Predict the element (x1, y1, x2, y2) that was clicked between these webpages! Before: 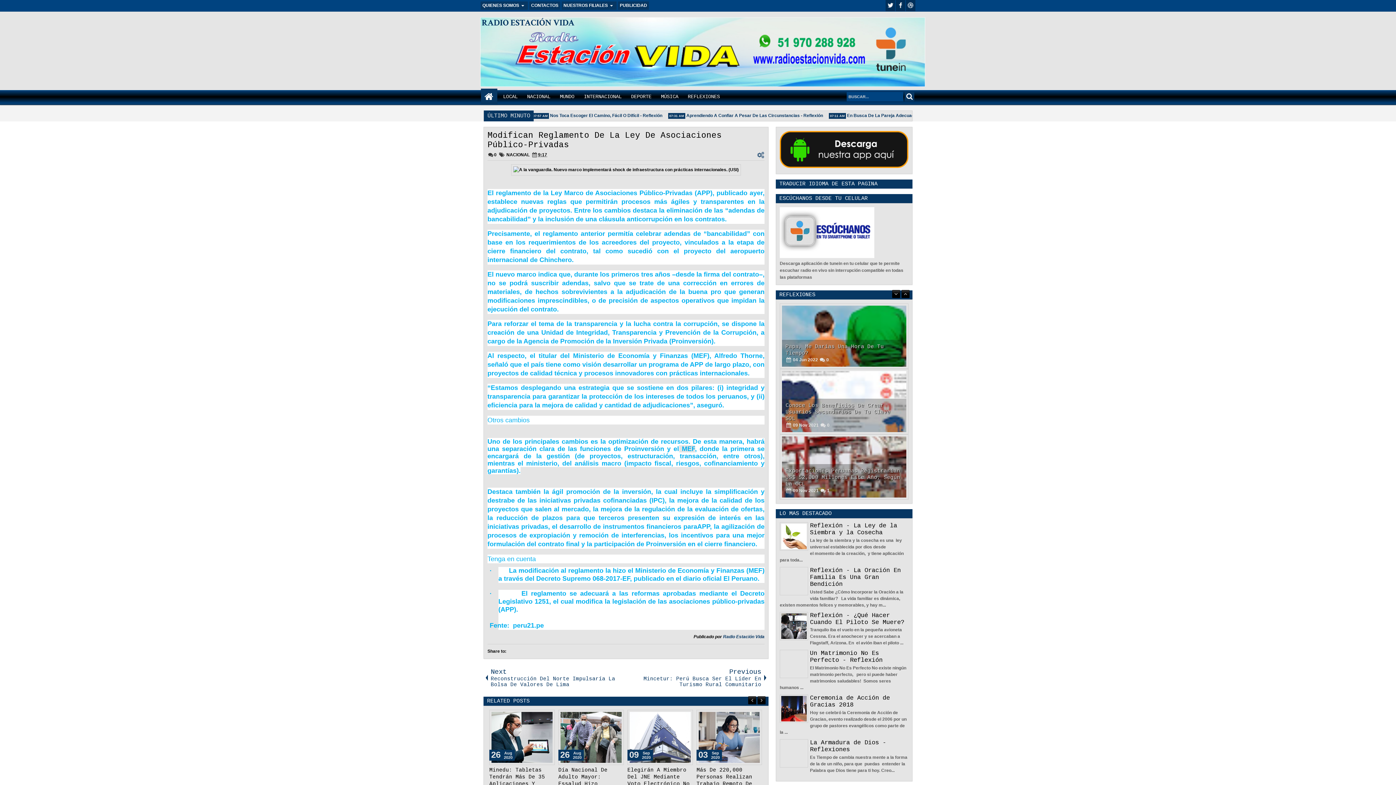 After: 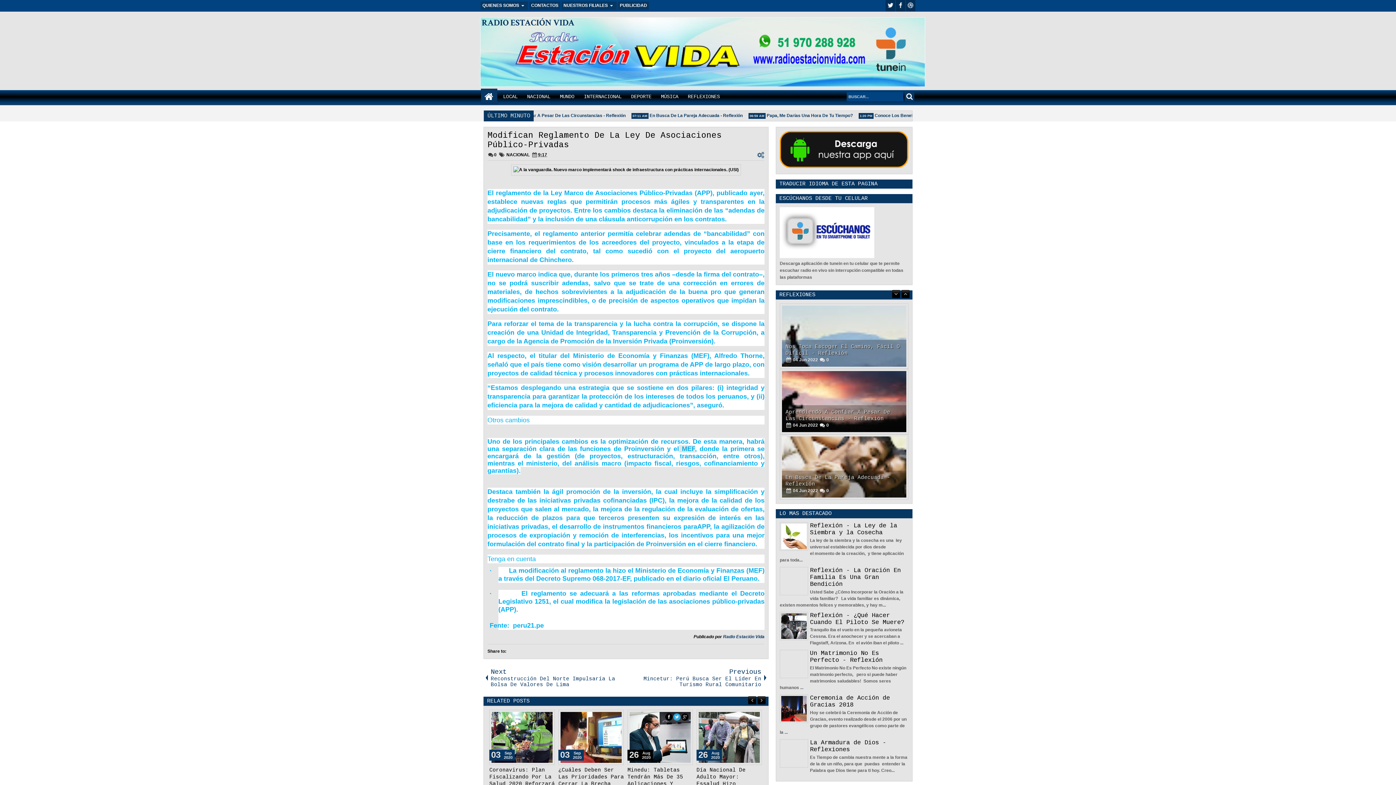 Action: bbox: (757, 713, 764, 721)